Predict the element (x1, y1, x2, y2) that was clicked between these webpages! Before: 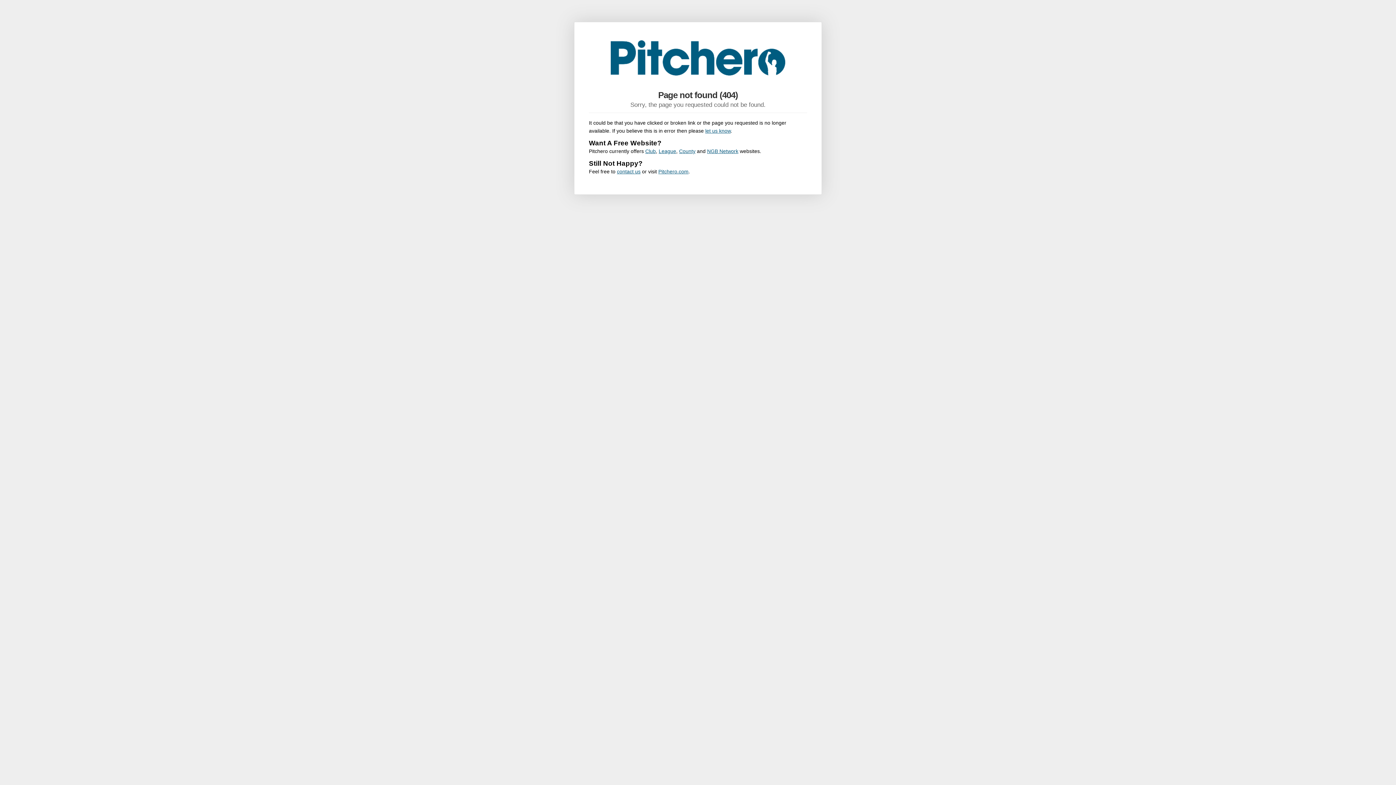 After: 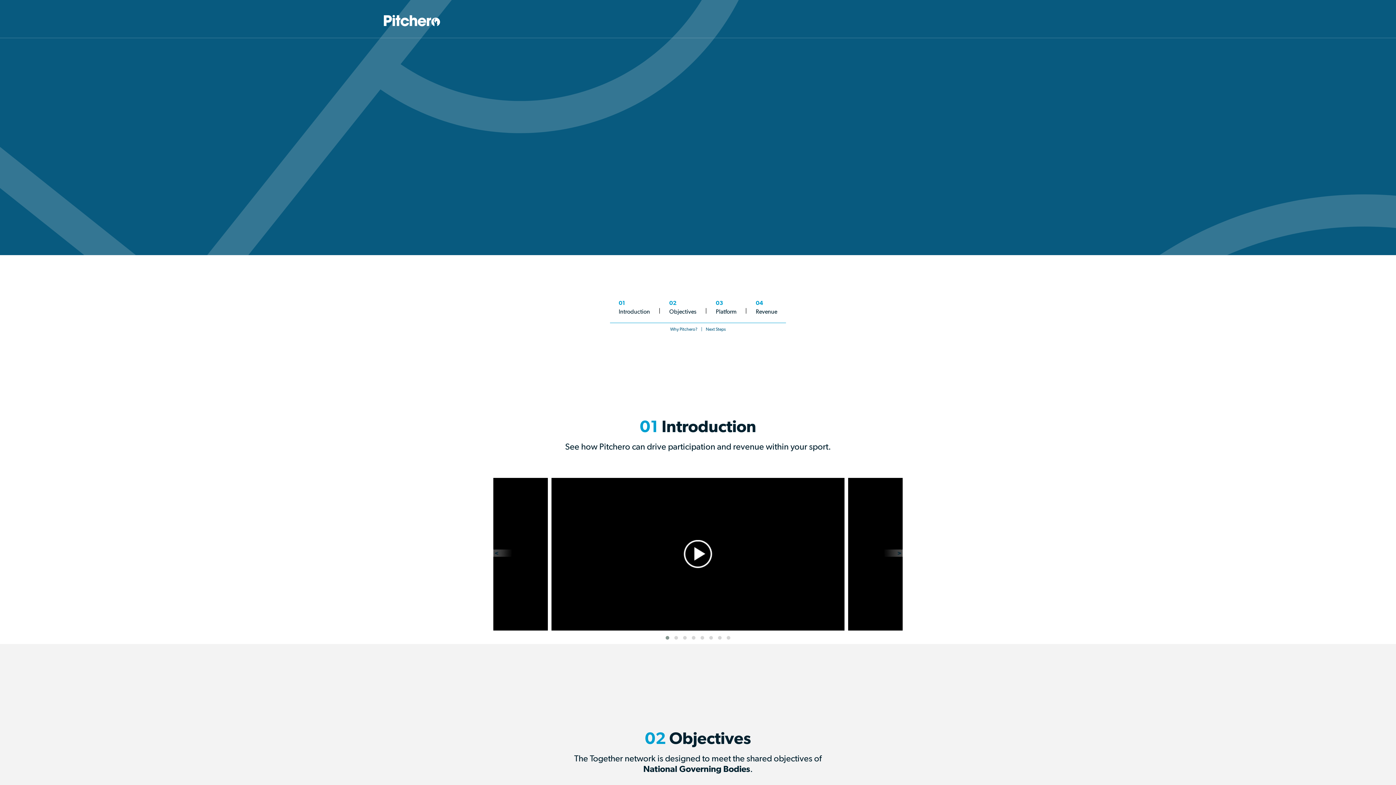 Action: bbox: (707, 148, 738, 154) label: NGB Network